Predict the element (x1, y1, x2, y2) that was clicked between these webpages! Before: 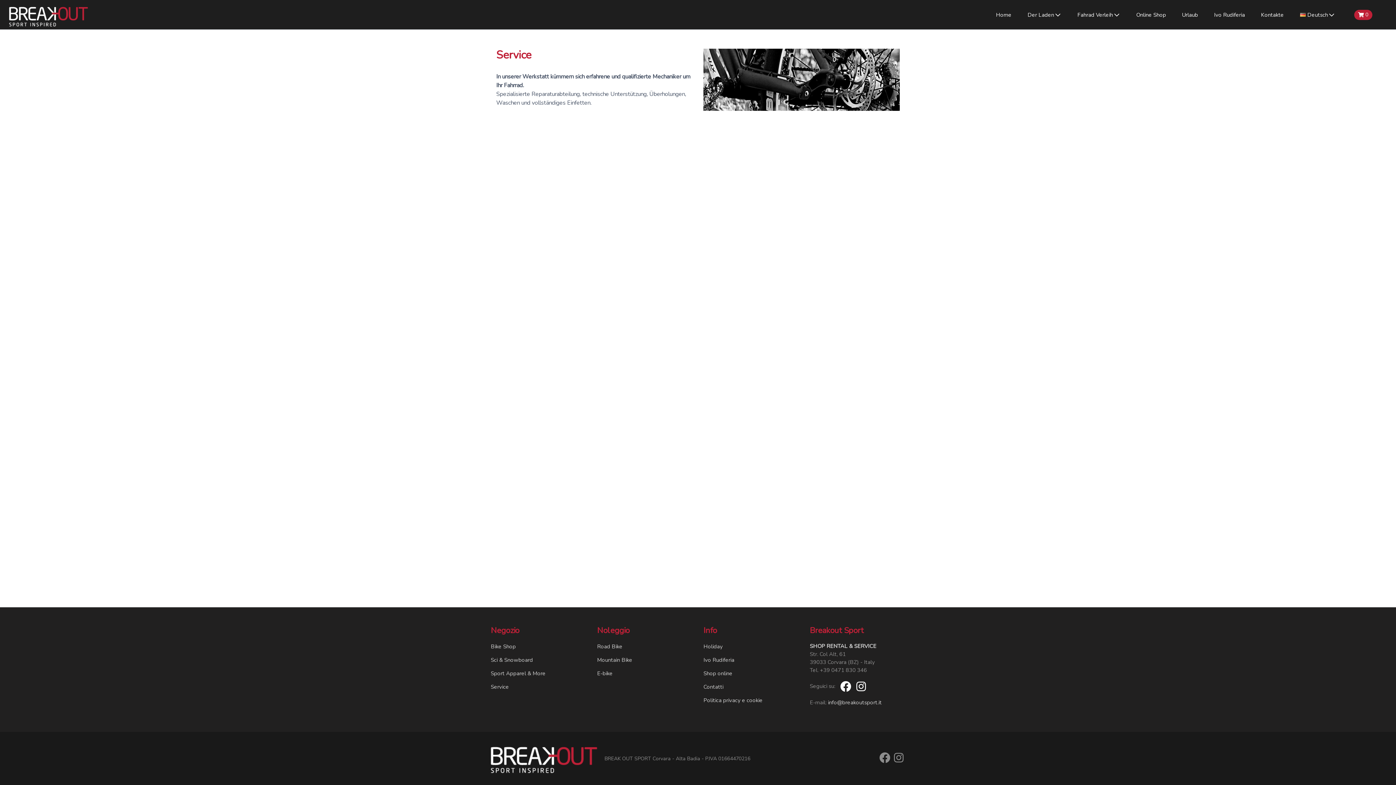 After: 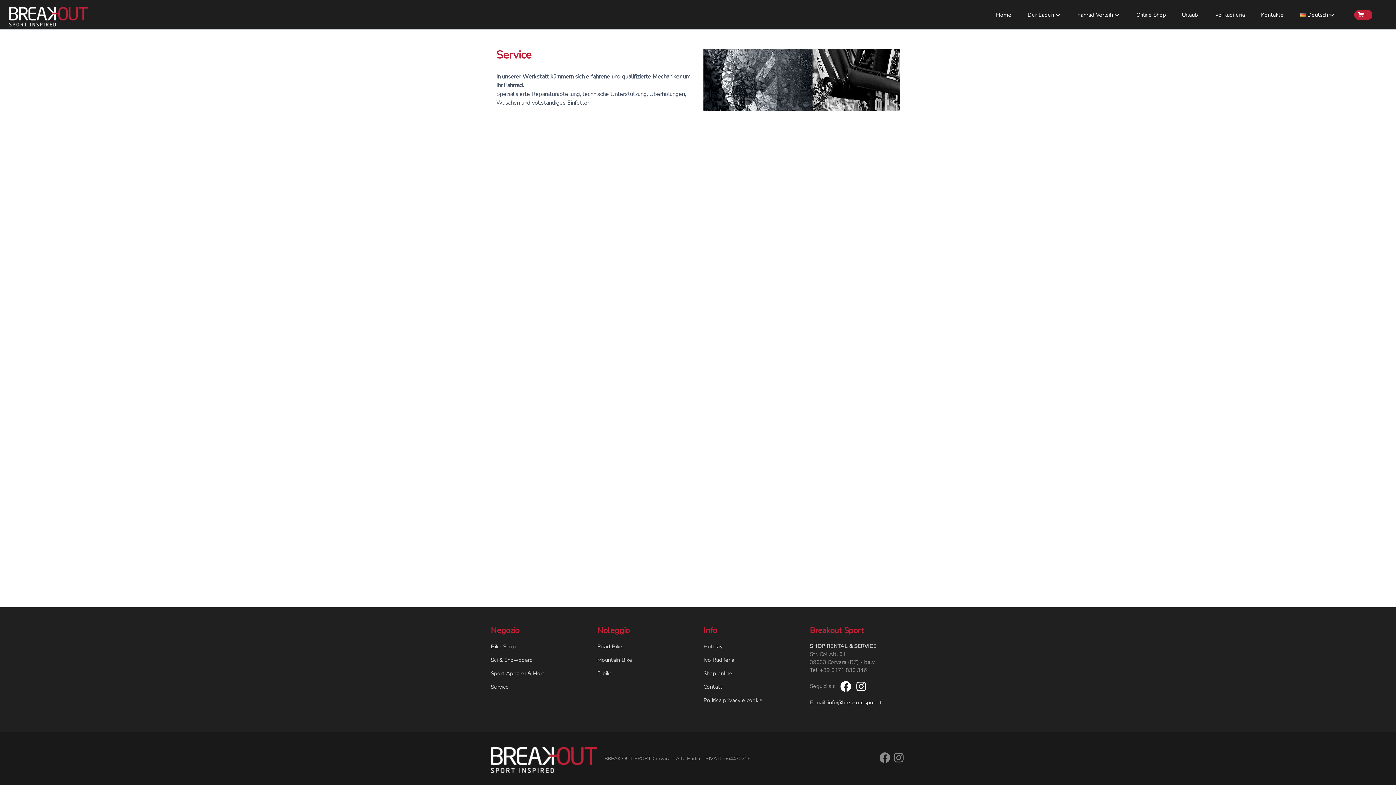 Action: bbox: (828, 699, 882, 706) label: info@breakoutsport.it